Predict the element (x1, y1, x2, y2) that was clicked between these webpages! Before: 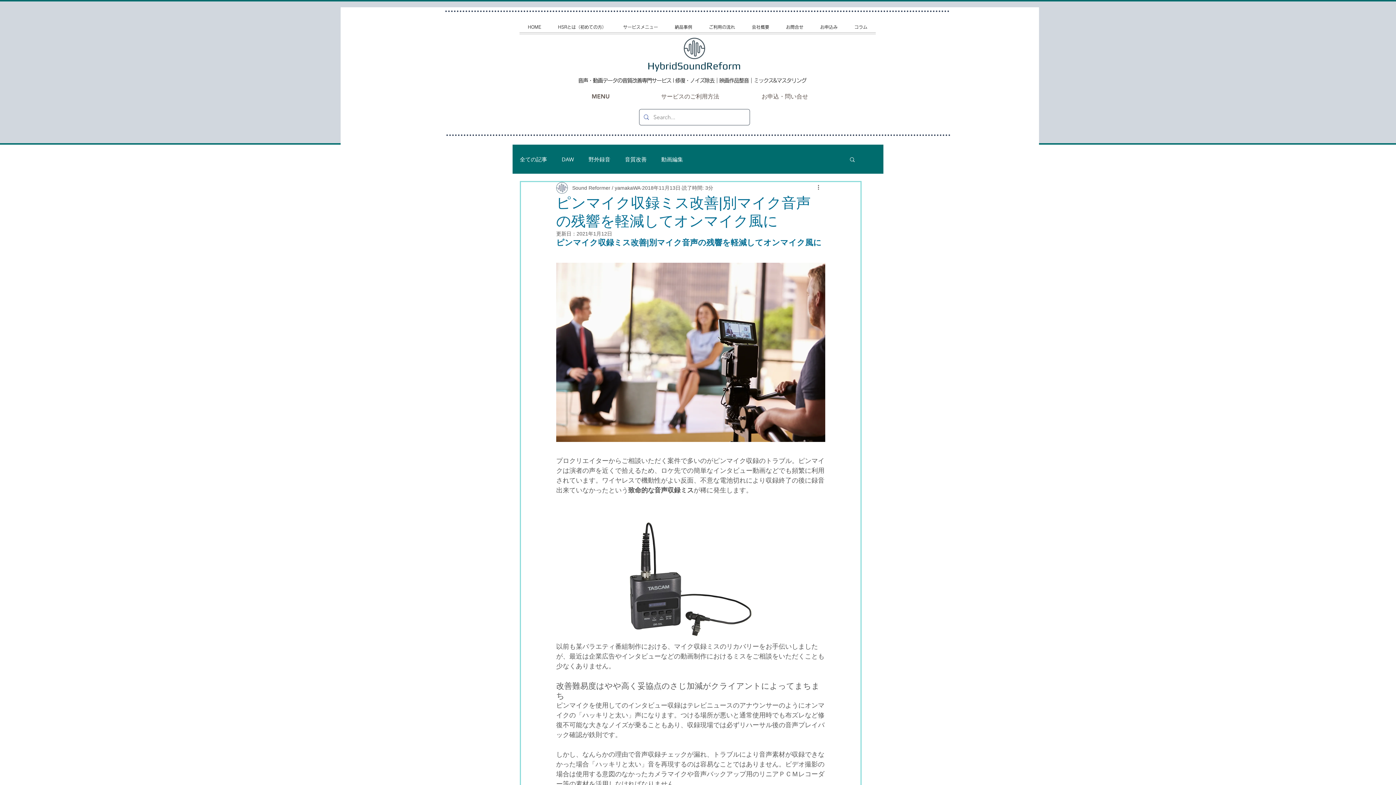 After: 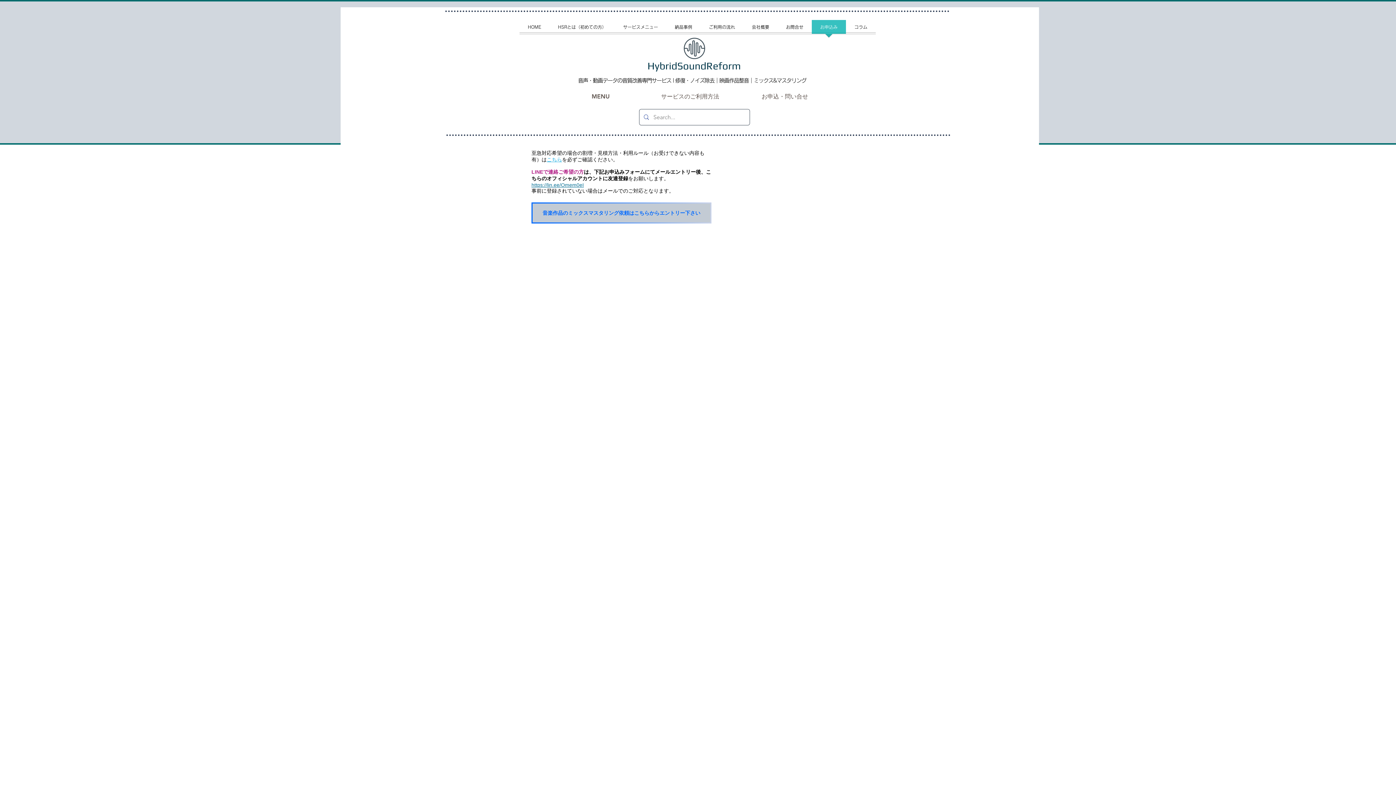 Action: bbox: (812, 20, 846, 38) label: お申込み